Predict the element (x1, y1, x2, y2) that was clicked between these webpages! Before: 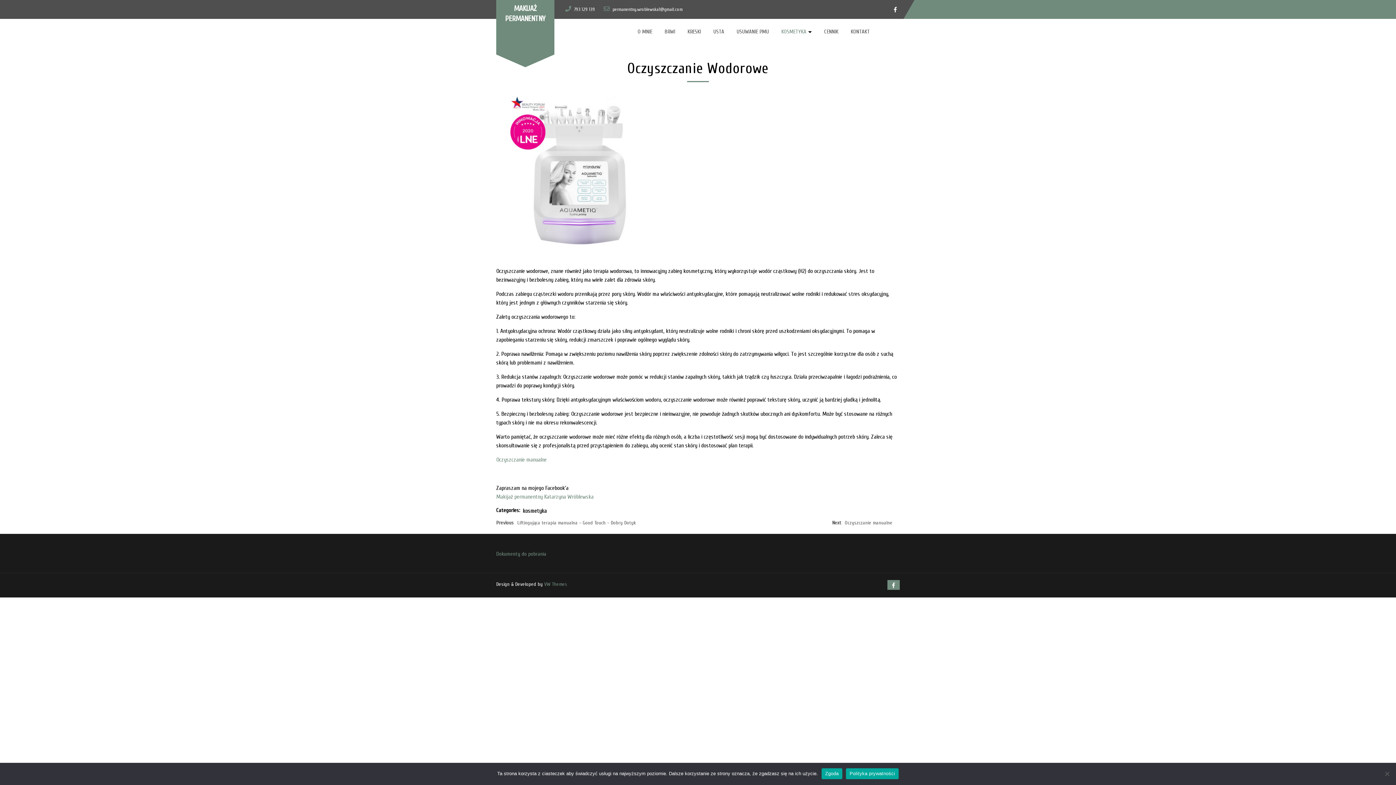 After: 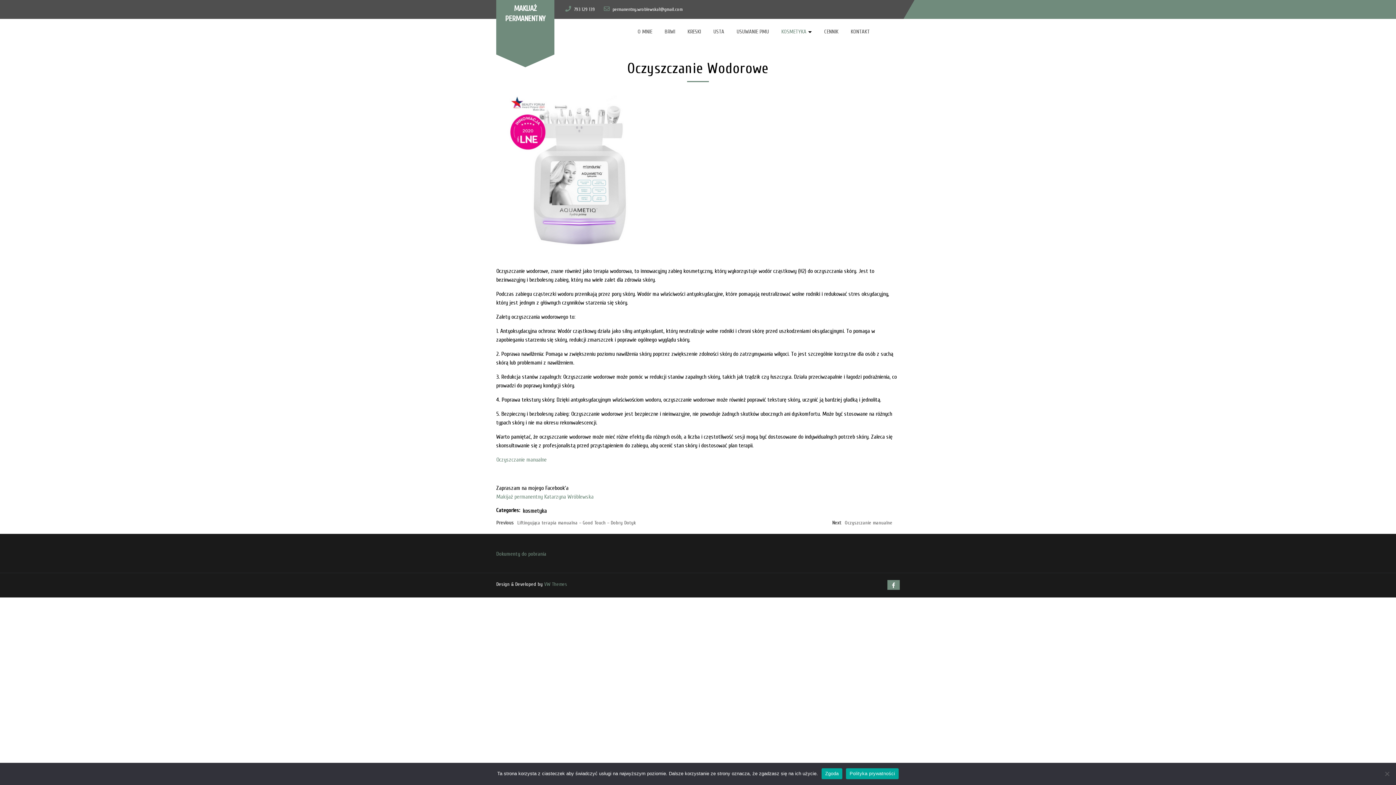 Action: bbox: (894, 6, 897, 12)